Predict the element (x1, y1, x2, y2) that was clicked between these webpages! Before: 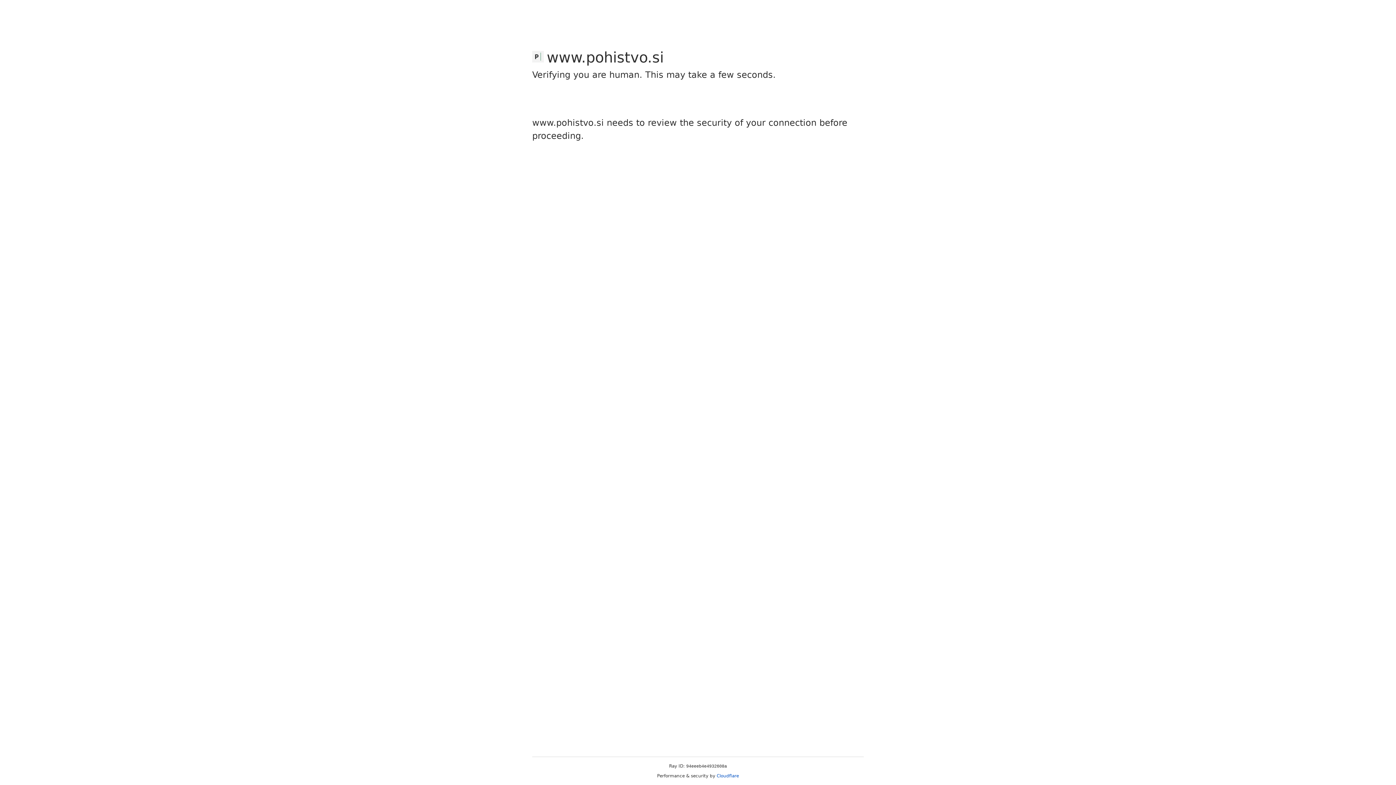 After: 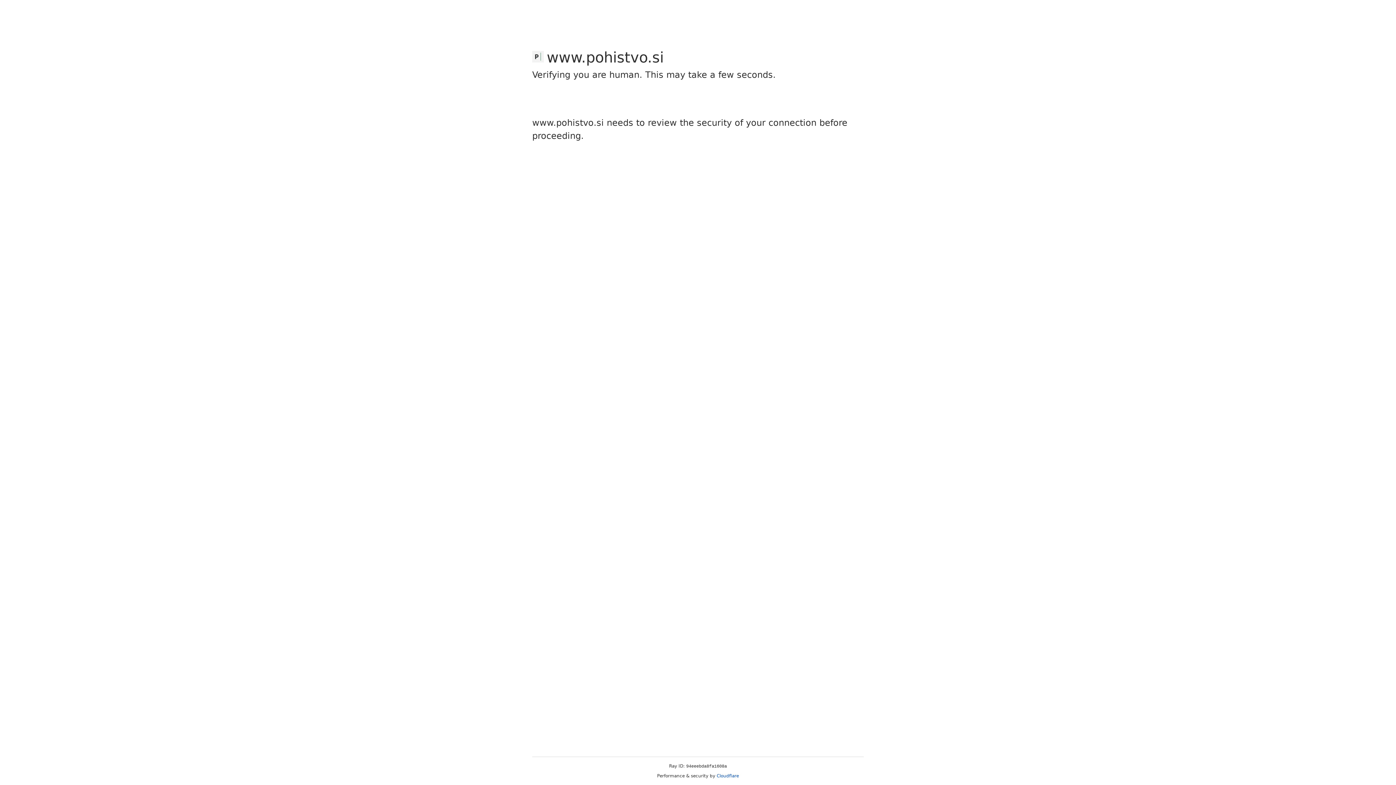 Action: label: Cloudflare bbox: (716, 773, 739, 778)